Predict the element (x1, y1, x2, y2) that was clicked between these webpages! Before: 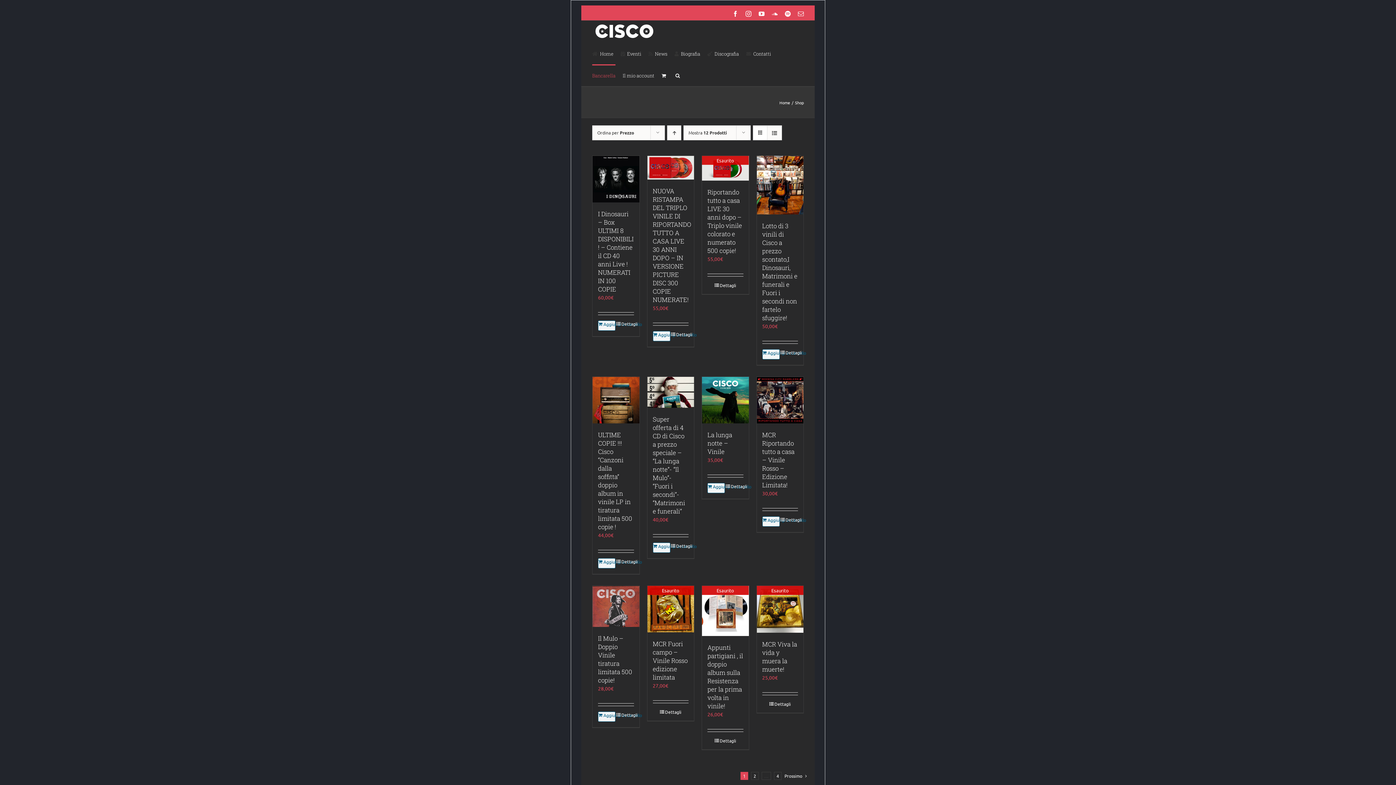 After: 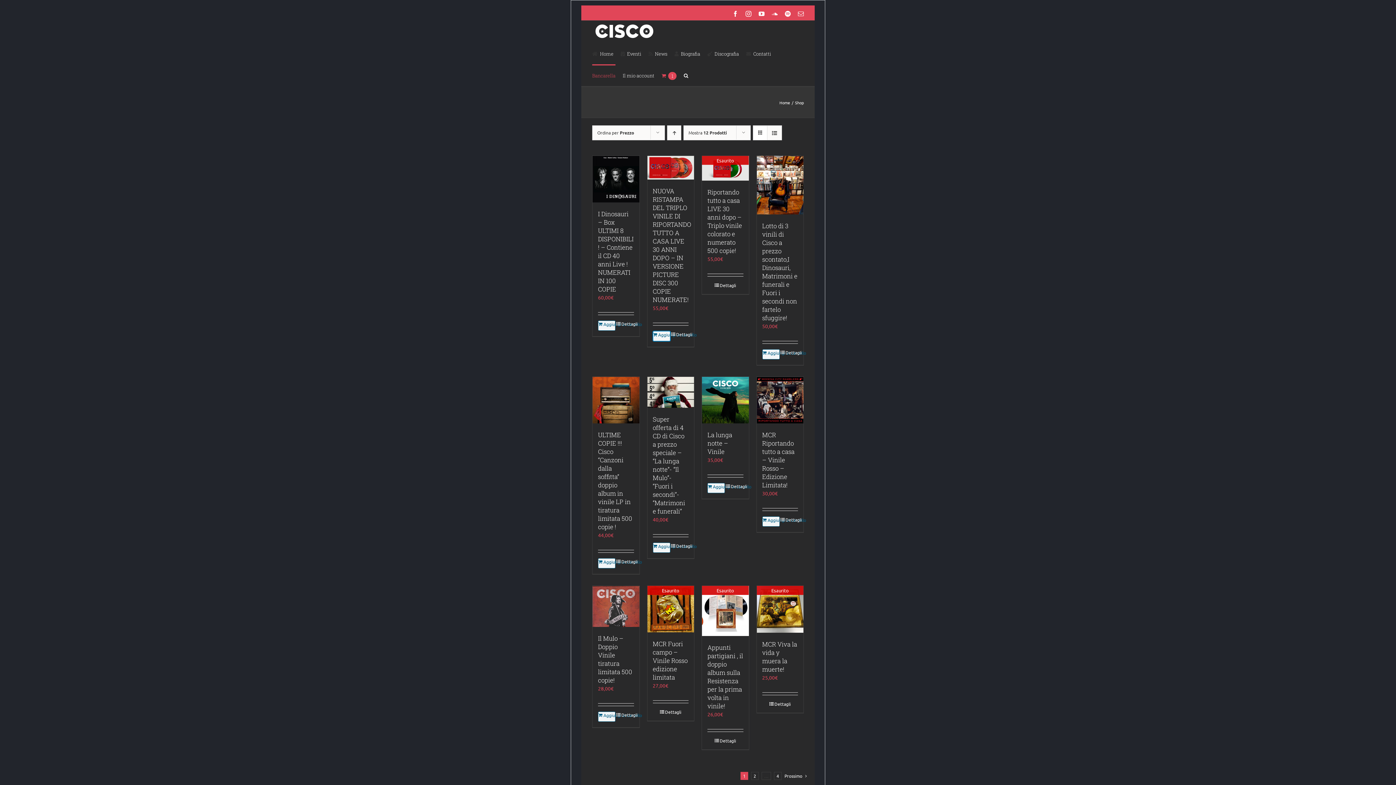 Action: label: Aggiungi al carrello: "NUOVA RISTAMPA DEL TRIPLO VINILE DI RIPORTANDO TUTTO A CASA LIVE 30 ANNI DOPO - IN VERSIONE PICTURE DISC 300 COPIE NUMERATE!" bbox: (652, 331, 670, 341)